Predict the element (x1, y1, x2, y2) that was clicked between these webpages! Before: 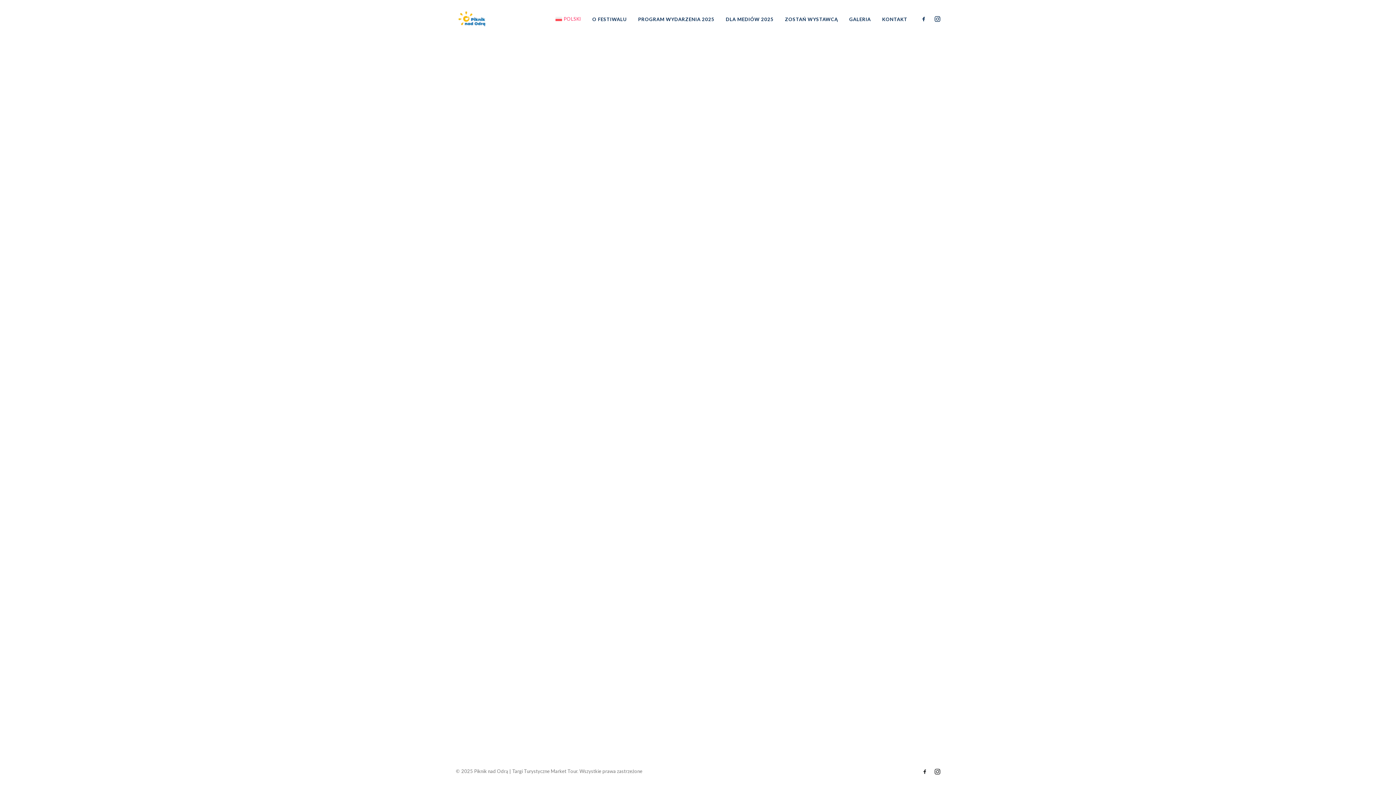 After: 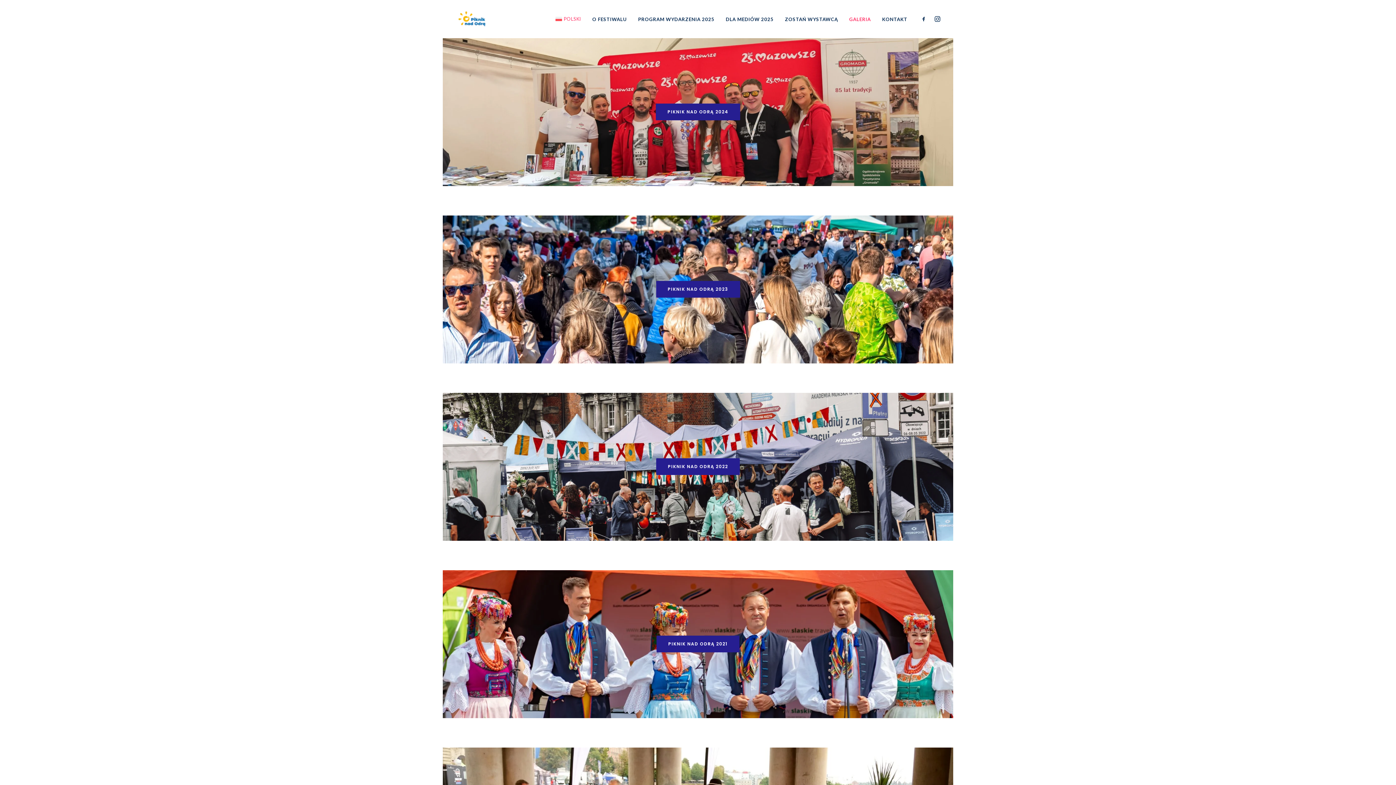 Action: bbox: (844, 0, 876, 38) label: GALERIA